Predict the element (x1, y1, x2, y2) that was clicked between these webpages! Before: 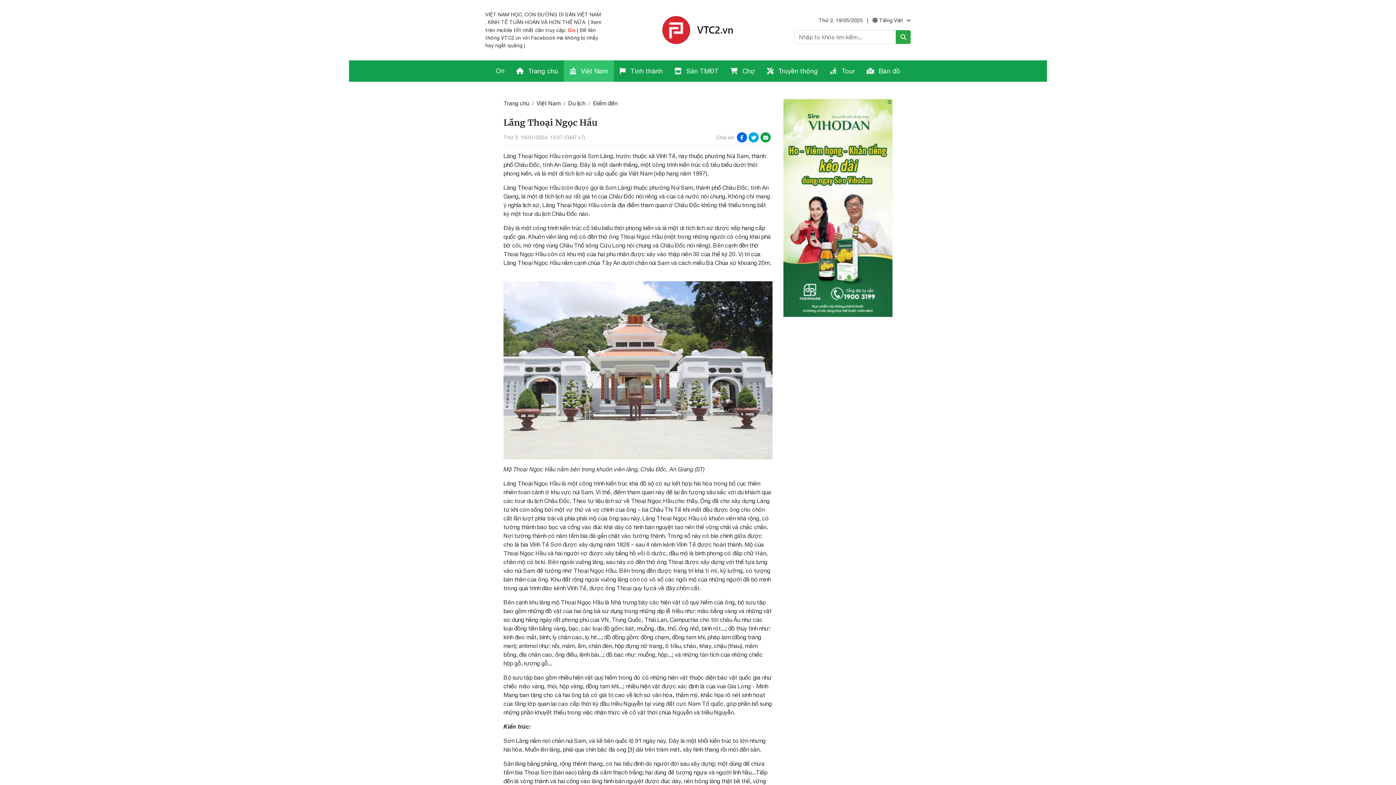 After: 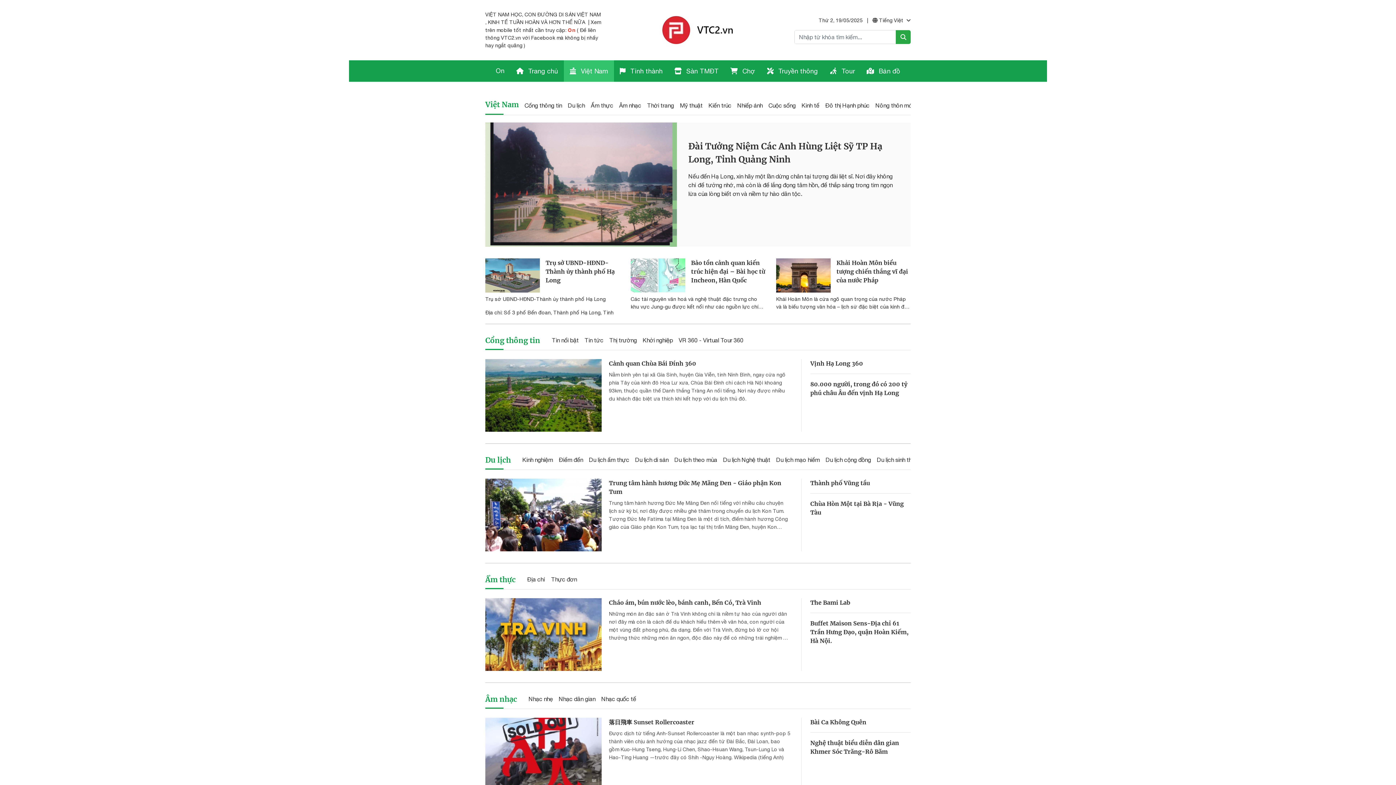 Action: bbox: (564, 60, 614, 81) label:  Việt Nam